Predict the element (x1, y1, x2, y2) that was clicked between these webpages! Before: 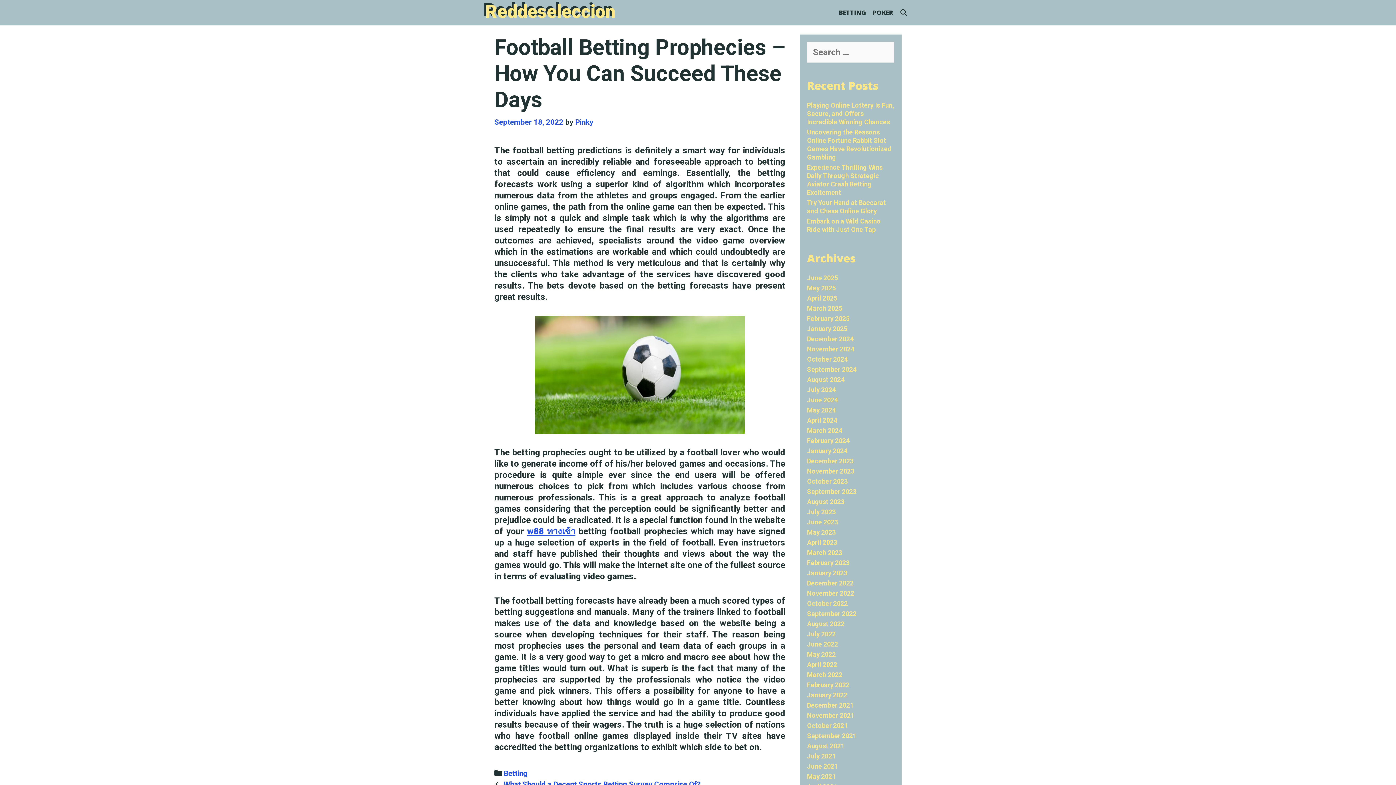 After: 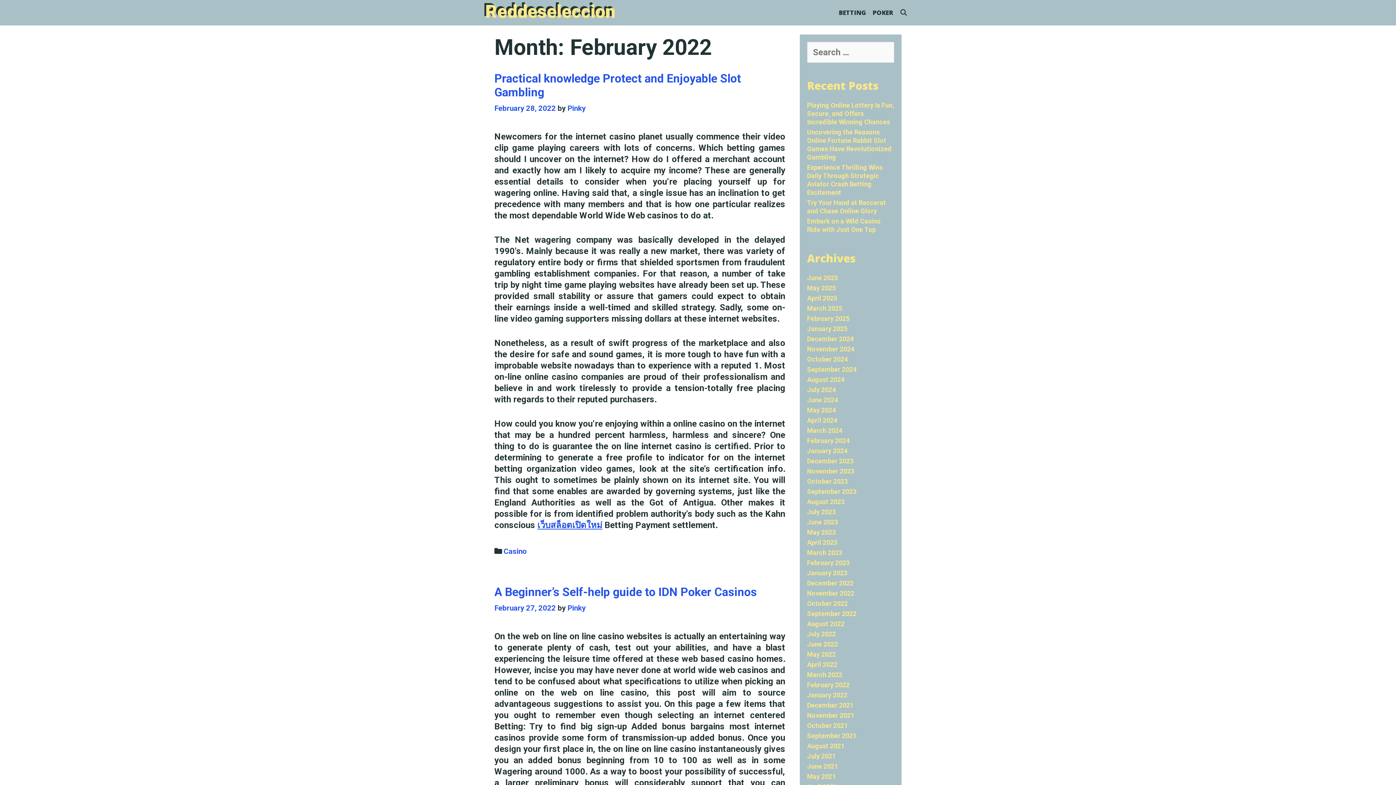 Action: label: February 2022 bbox: (807, 681, 849, 689)